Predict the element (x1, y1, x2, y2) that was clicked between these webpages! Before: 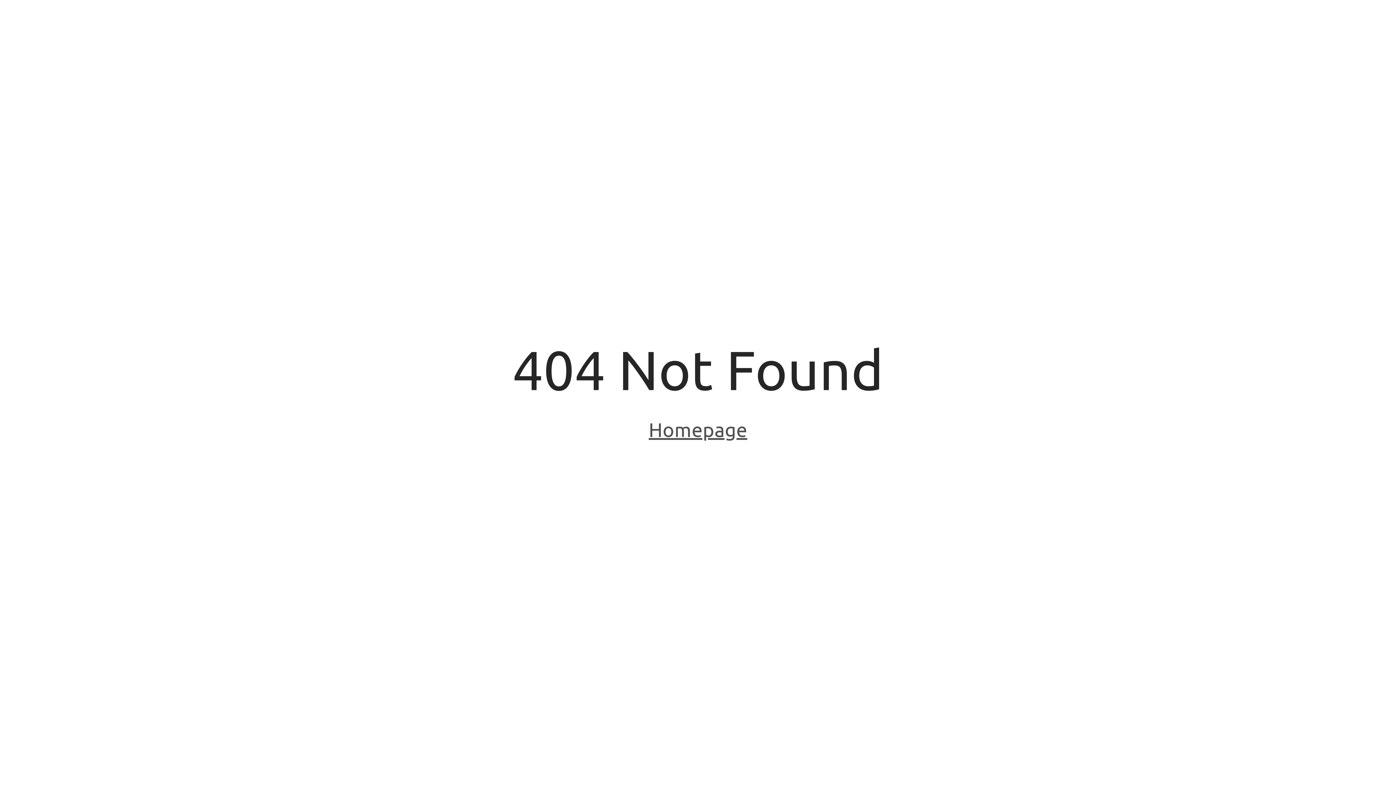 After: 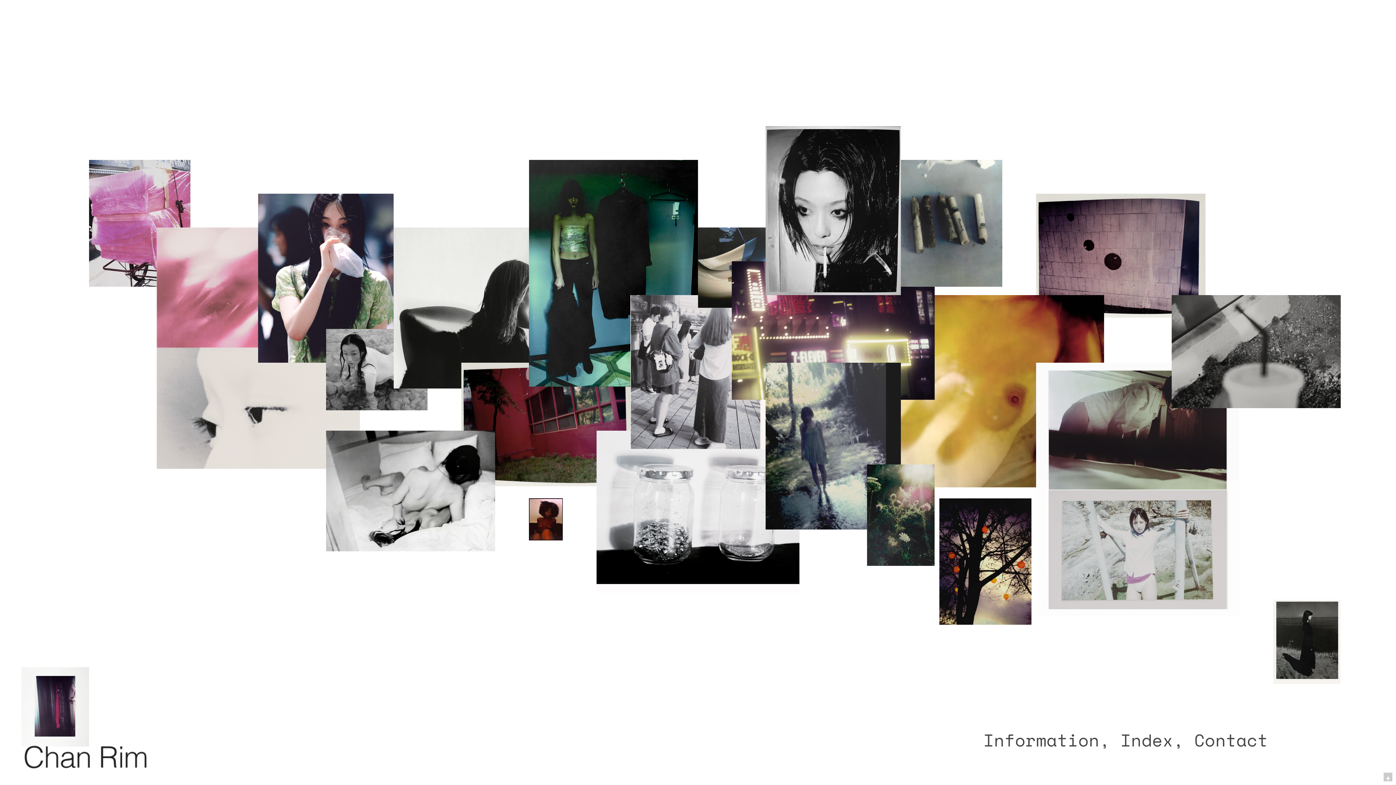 Action: bbox: (648, 418, 747, 443) label: Homepage